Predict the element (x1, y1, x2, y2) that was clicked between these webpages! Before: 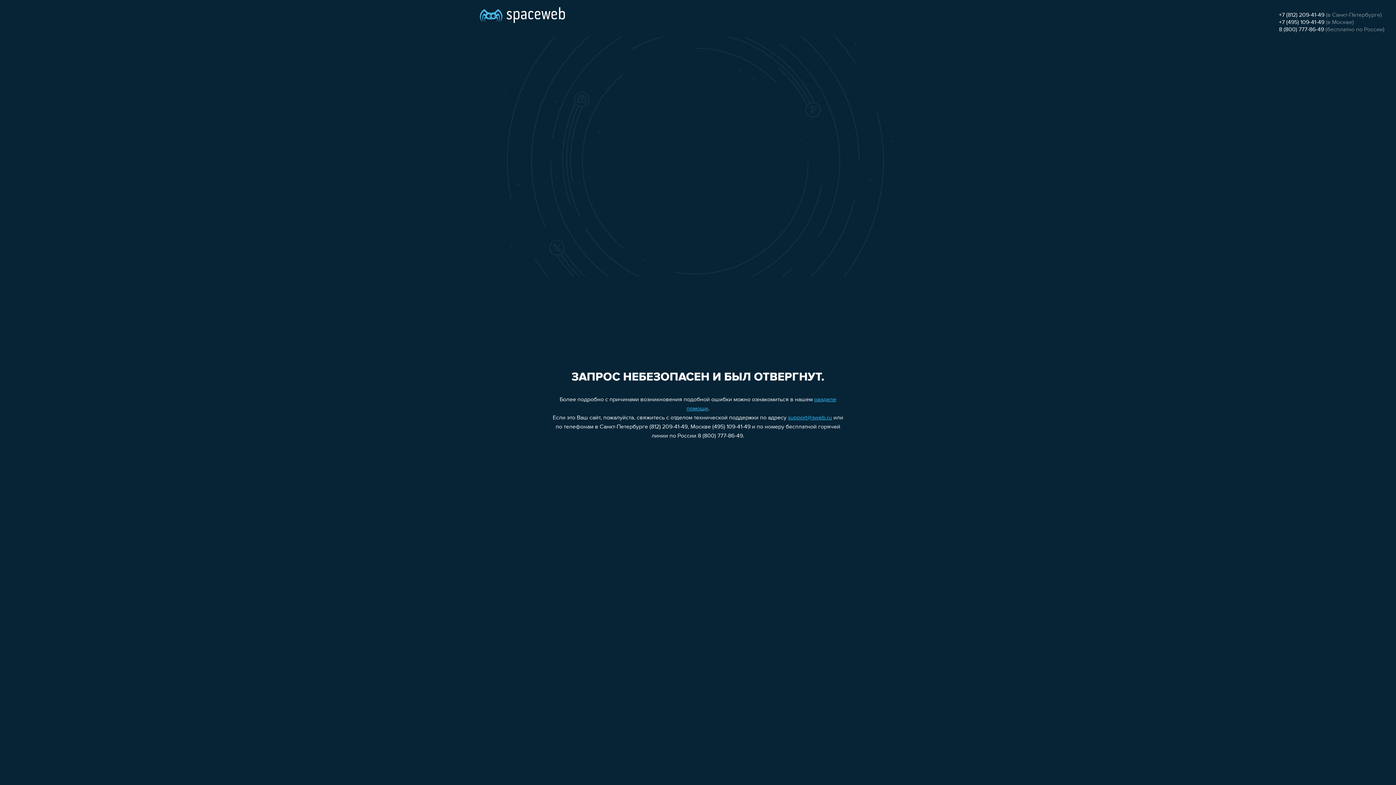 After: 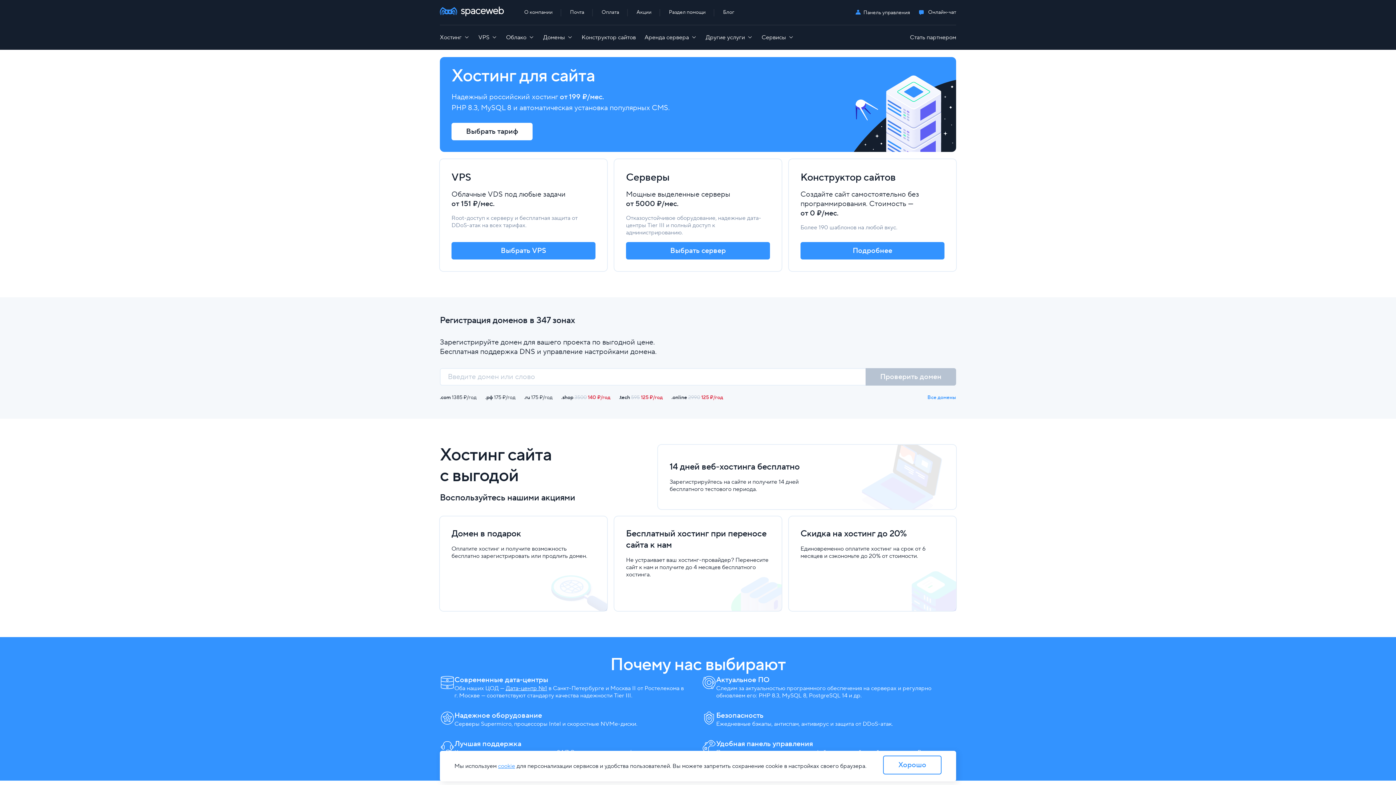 Action: bbox: (480, 0, 565, 25)